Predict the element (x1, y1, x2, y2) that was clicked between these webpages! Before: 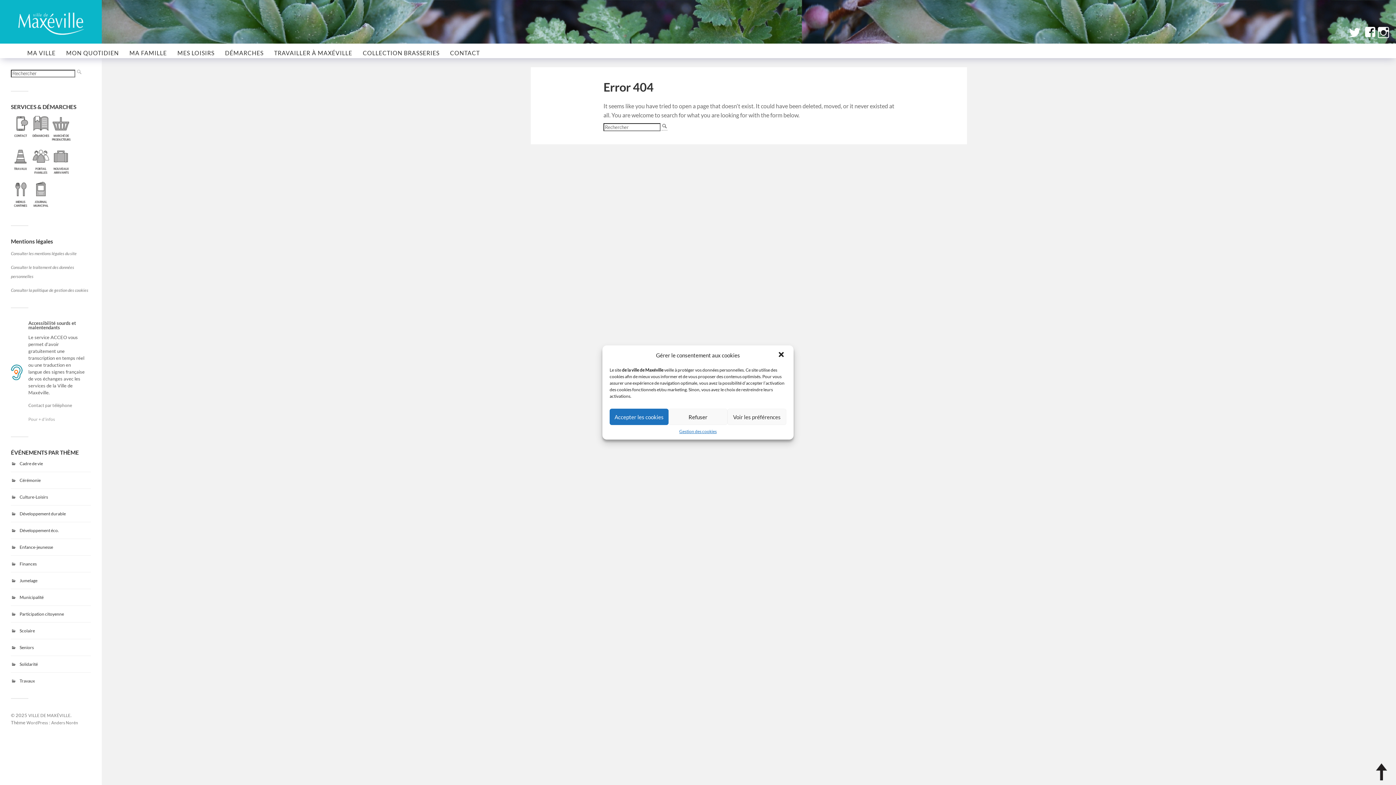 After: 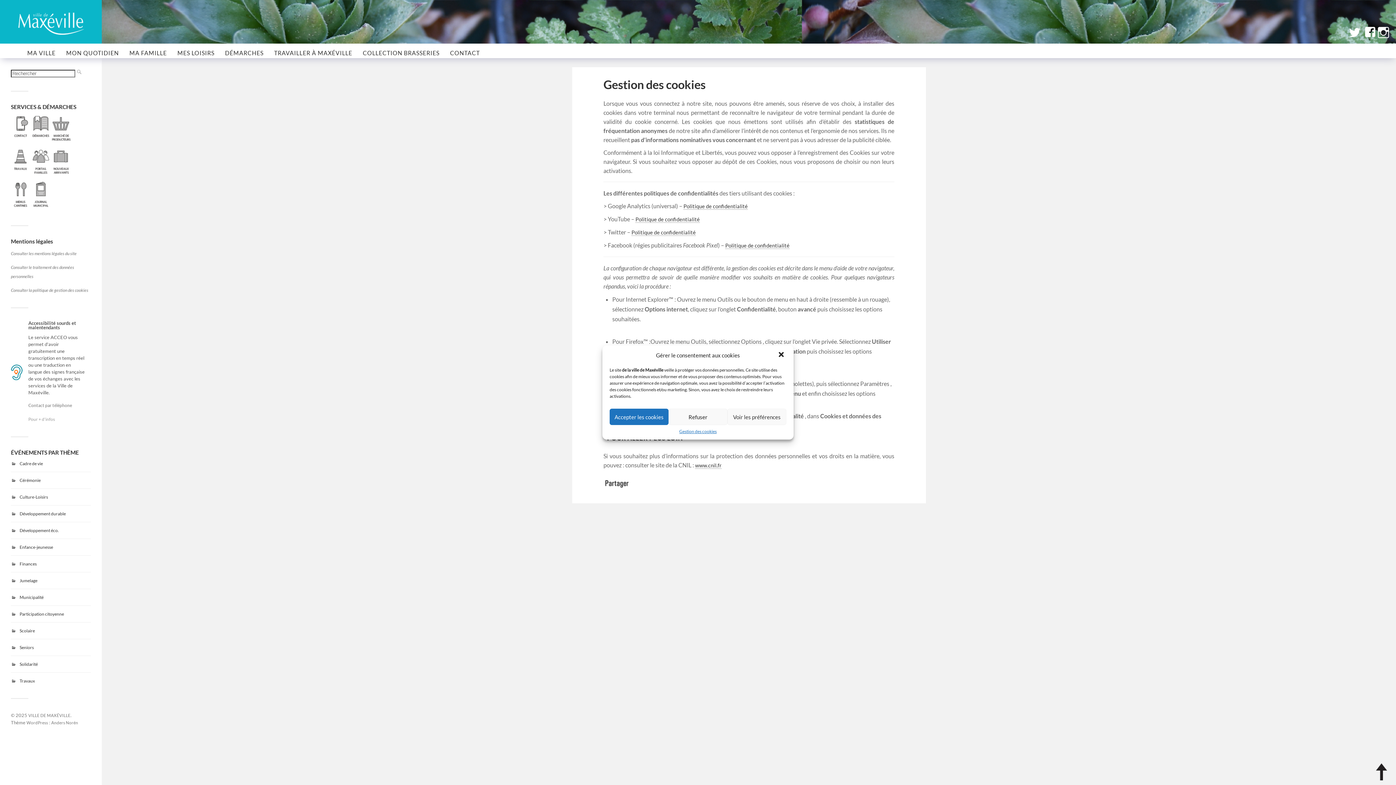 Action: label: Gestion des cookies bbox: (679, 428, 716, 434)